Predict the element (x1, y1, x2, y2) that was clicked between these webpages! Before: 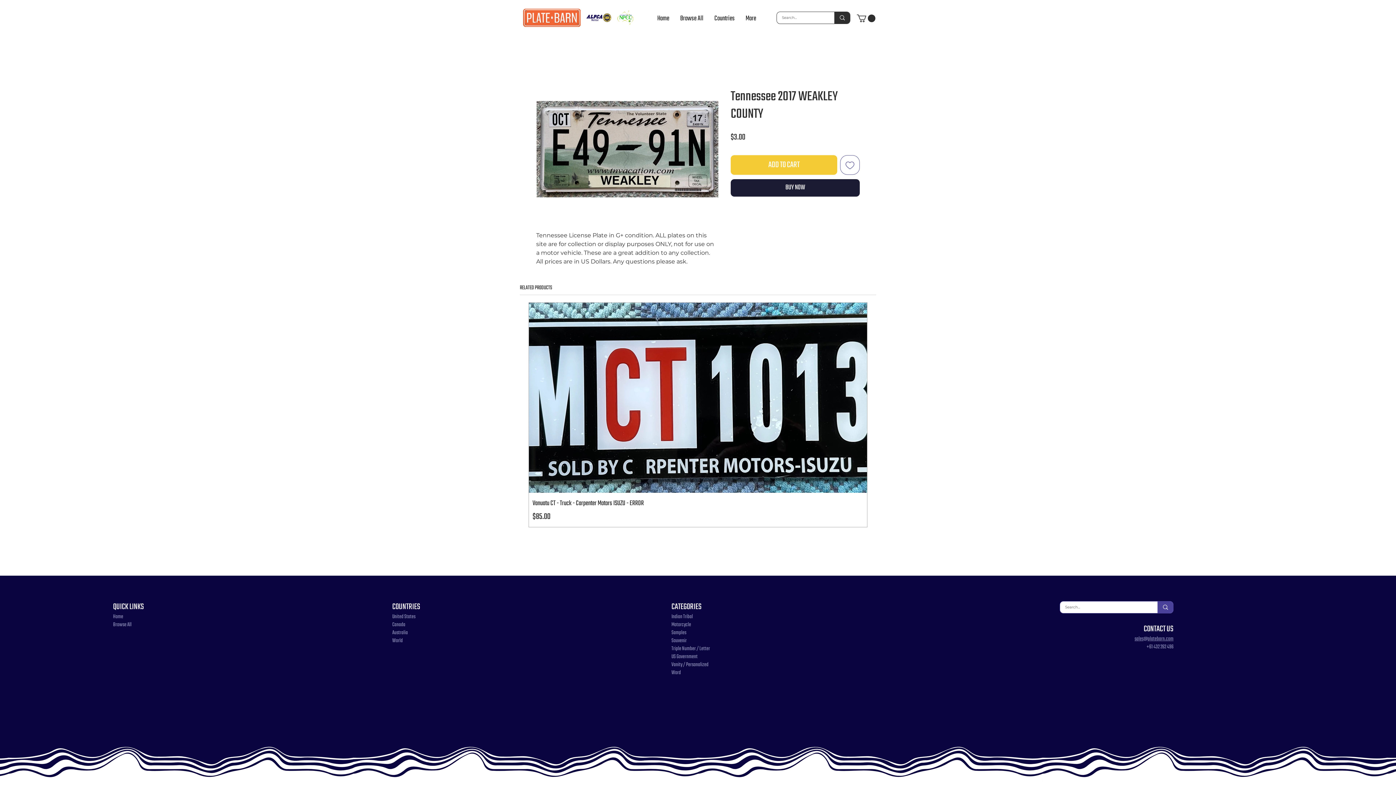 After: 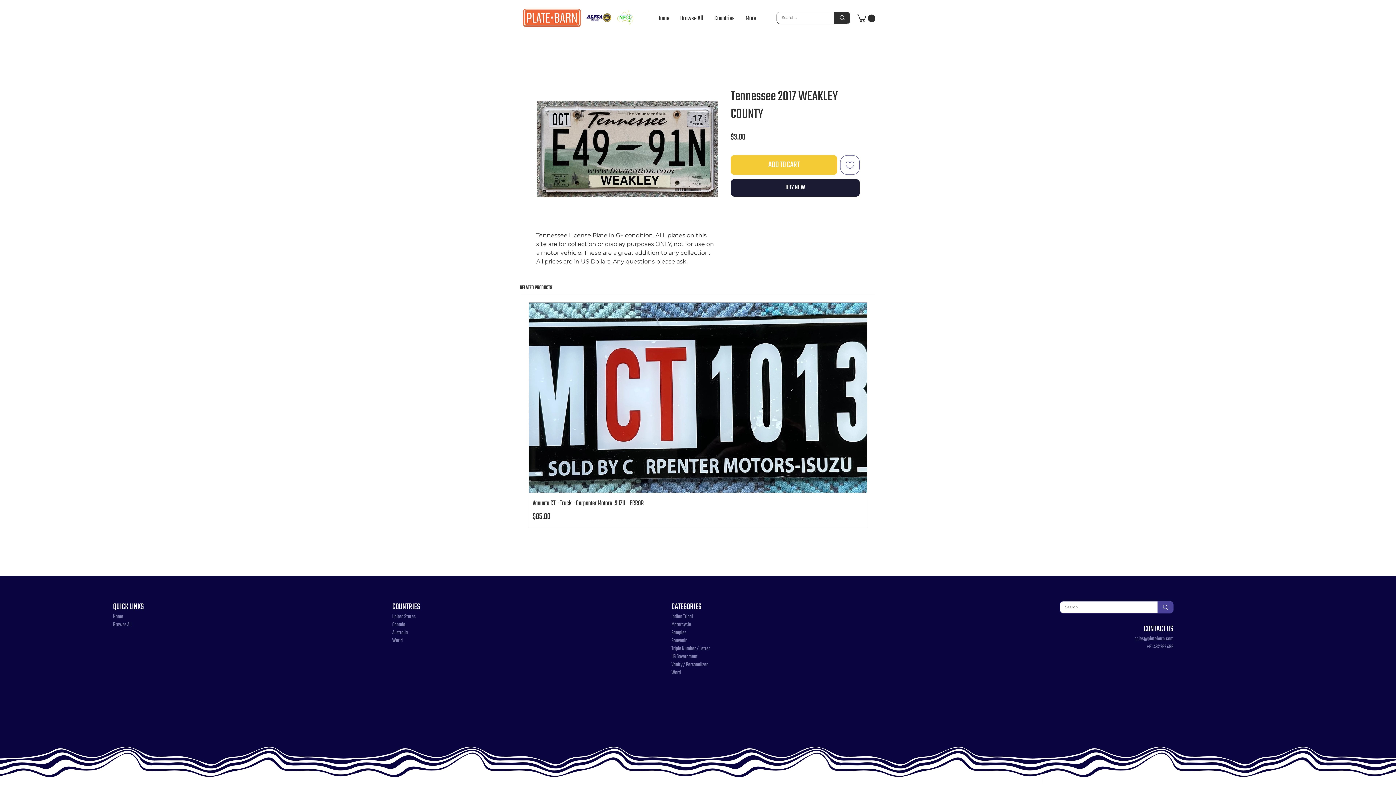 Action: bbox: (840, 155, 860, 174) label: Add to Wishlist